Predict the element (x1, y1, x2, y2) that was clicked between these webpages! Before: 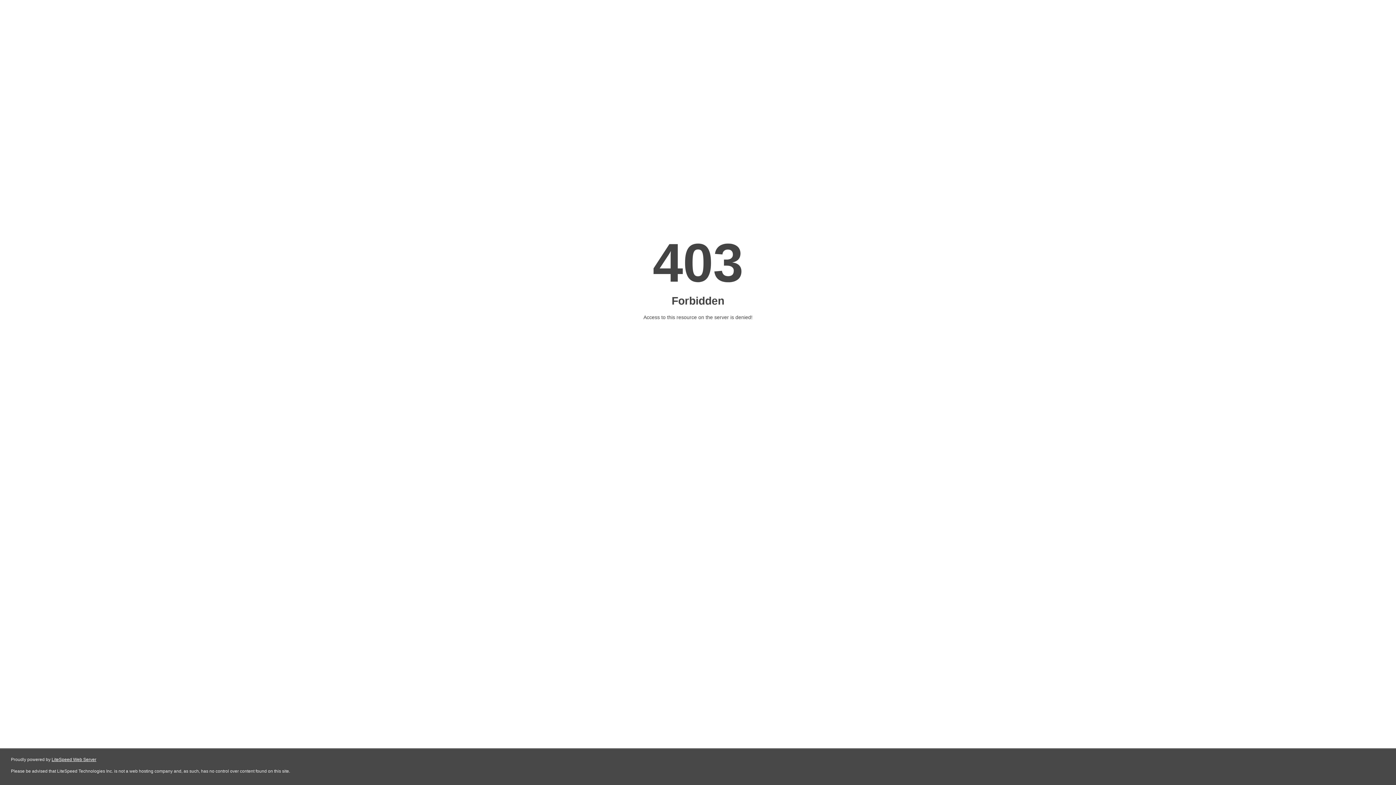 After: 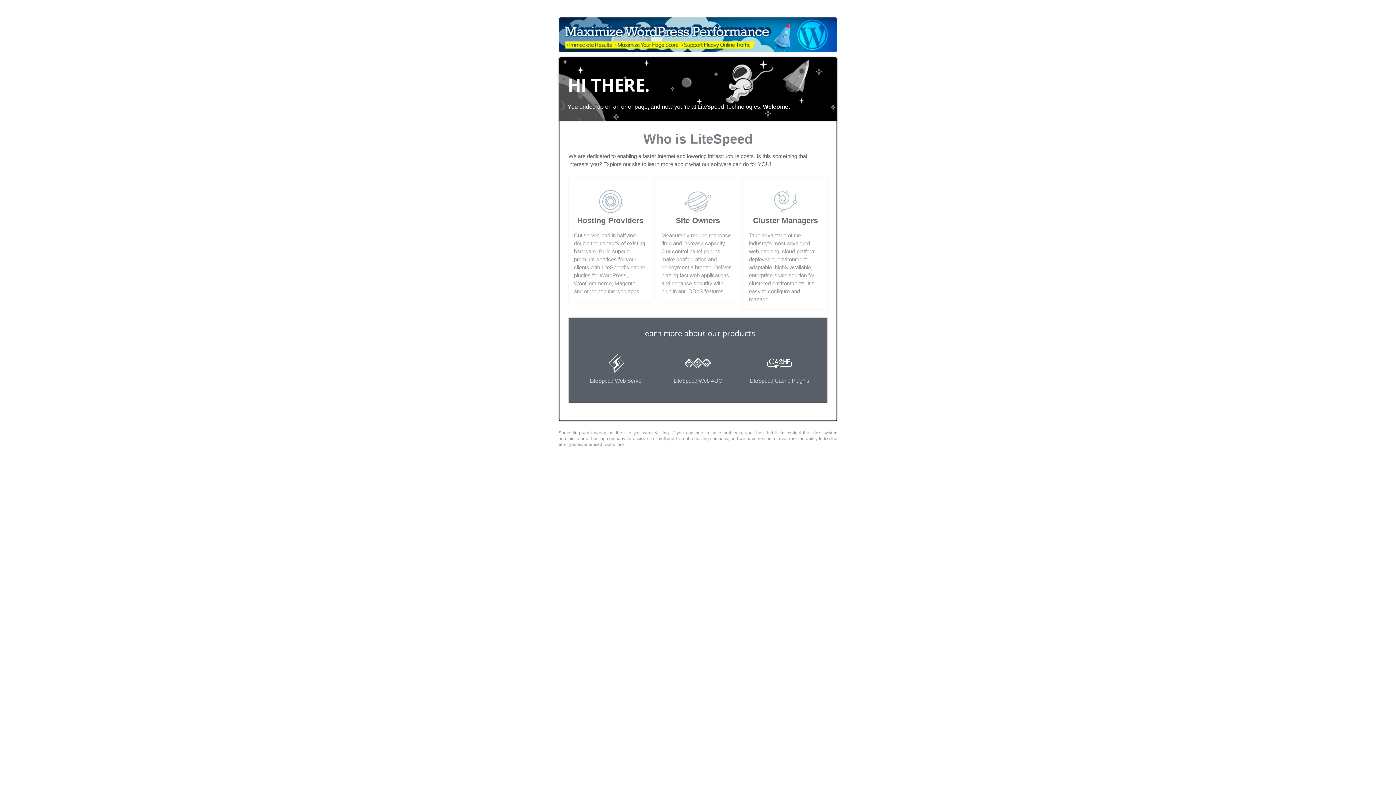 Action: label: LiteSpeed Web Server bbox: (51, 757, 96, 762)